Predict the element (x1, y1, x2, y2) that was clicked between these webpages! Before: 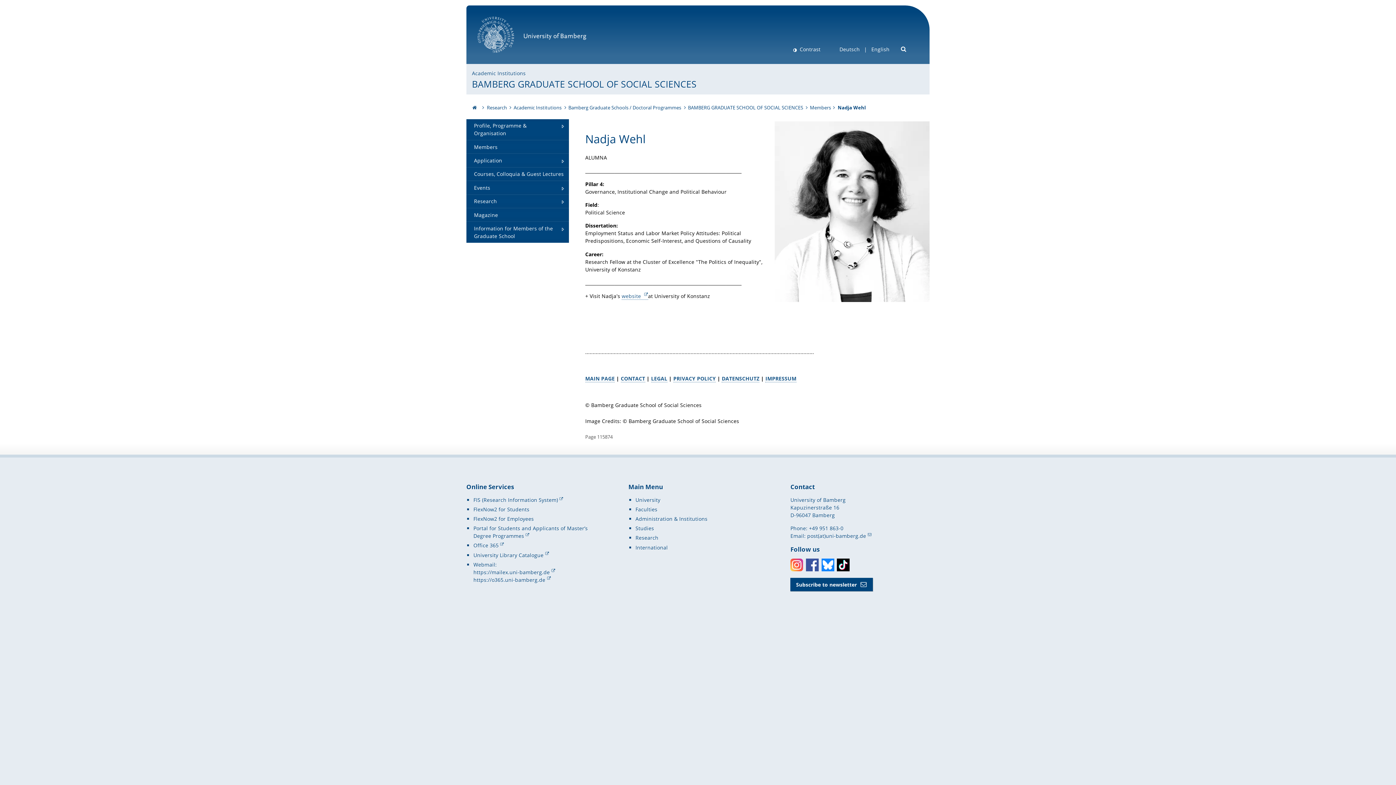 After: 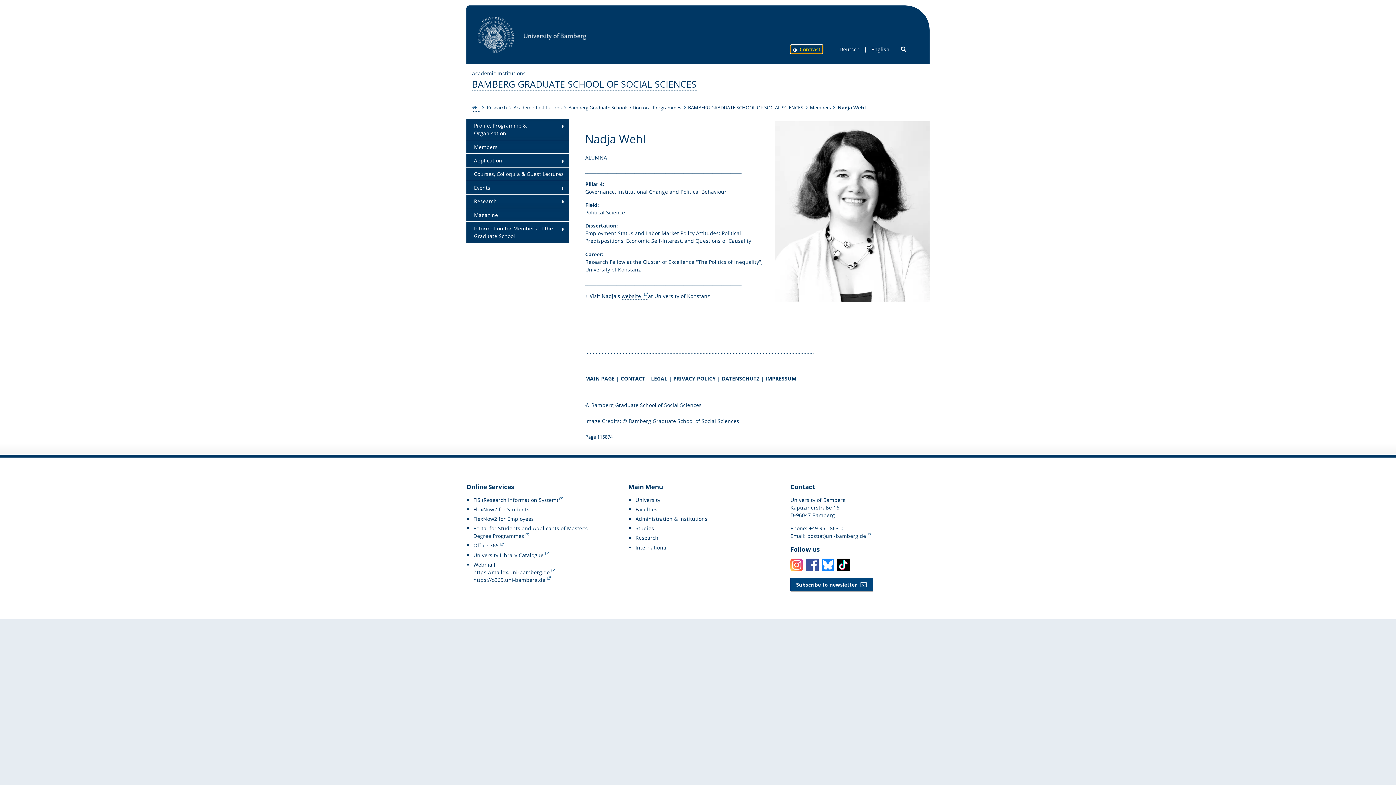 Action: label:  Contrast bbox: (790, 45, 822, 53)